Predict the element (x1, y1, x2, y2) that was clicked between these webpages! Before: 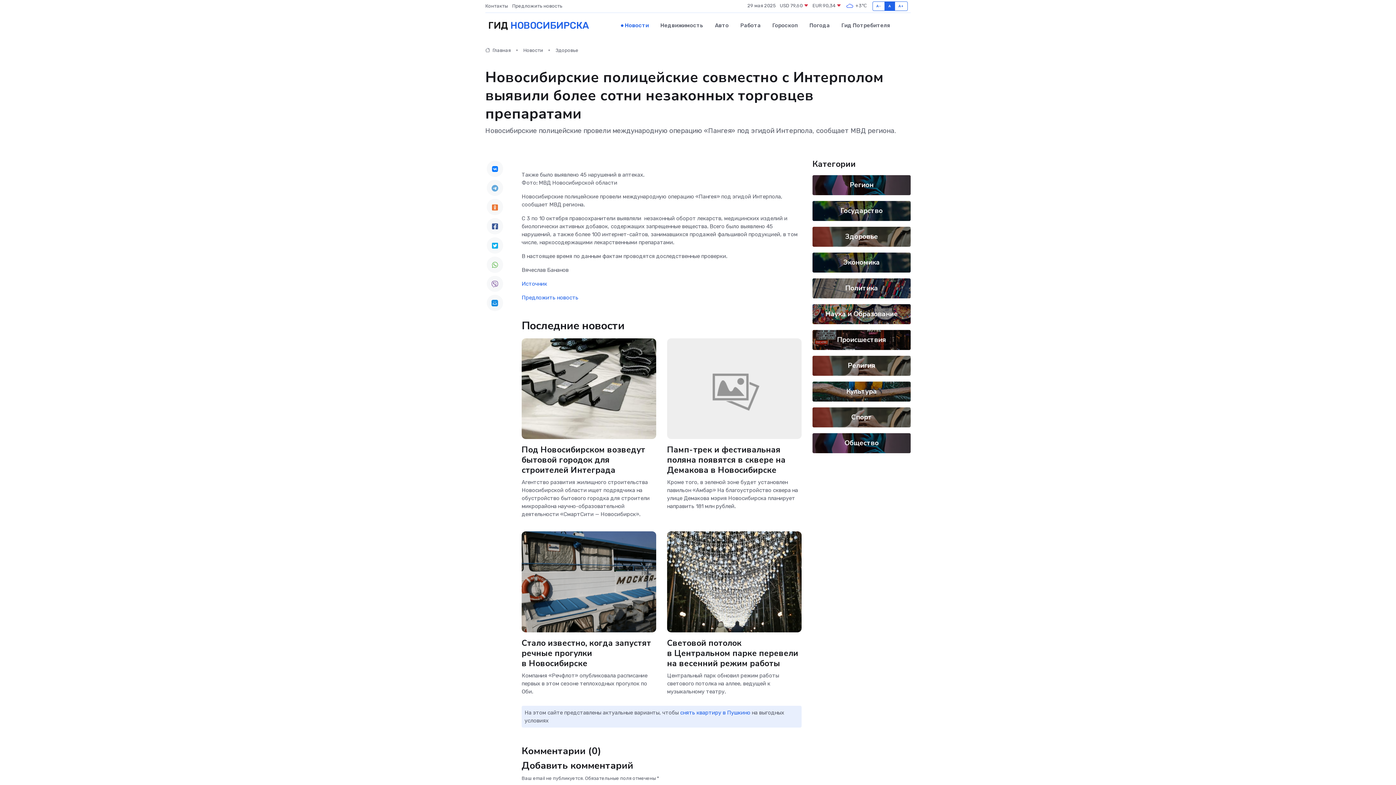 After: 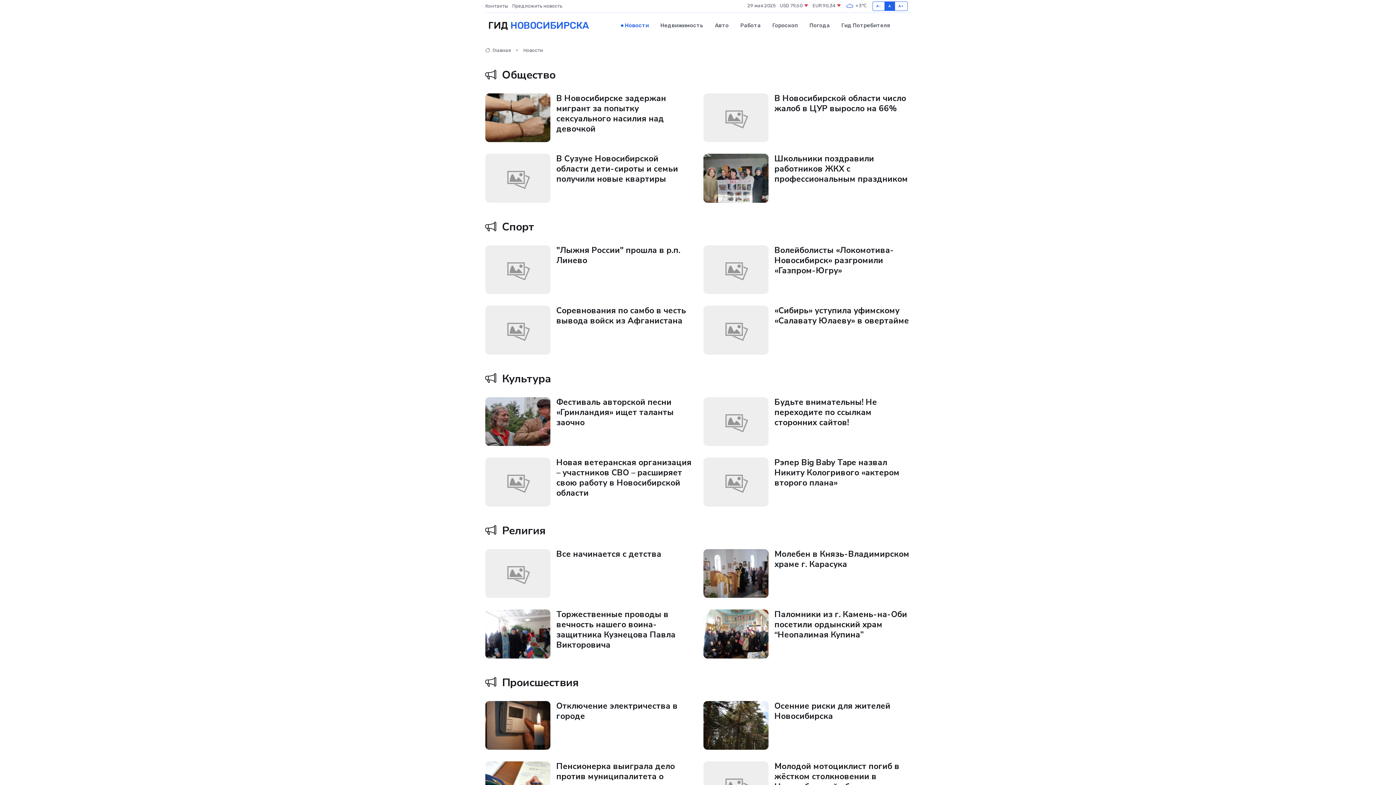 Action: bbox: (615, 14, 654, 36) label: Новости